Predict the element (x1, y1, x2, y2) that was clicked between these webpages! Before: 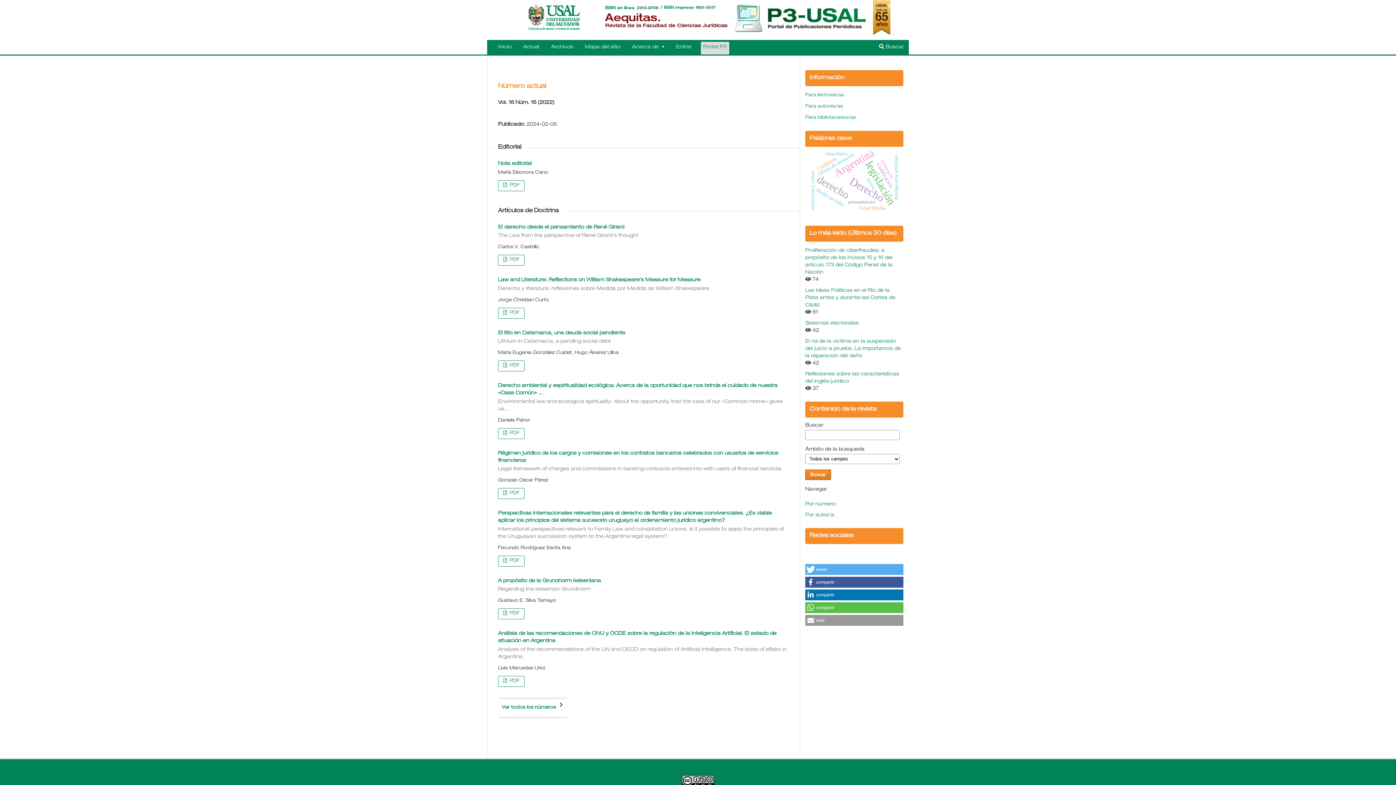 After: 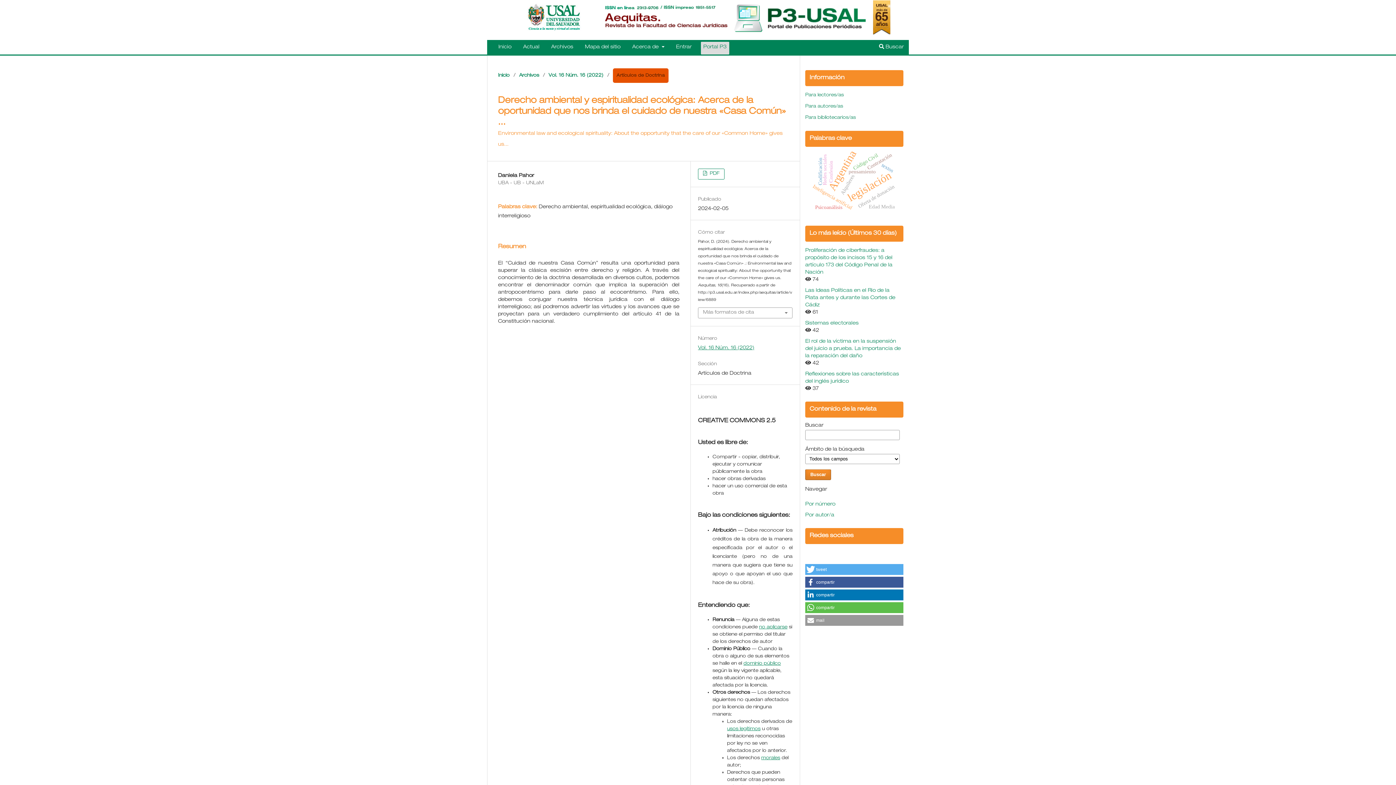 Action: bbox: (498, 383, 789, 413) label: Derecho ambiental y espiritualidad ecológica: Acerca de la oportunidad que nos brinda el cuidado de nuestra «Casa Común» ...
Environmental law and ecological spirituality: About the opportunity that the care of our «Common Home» gives us...